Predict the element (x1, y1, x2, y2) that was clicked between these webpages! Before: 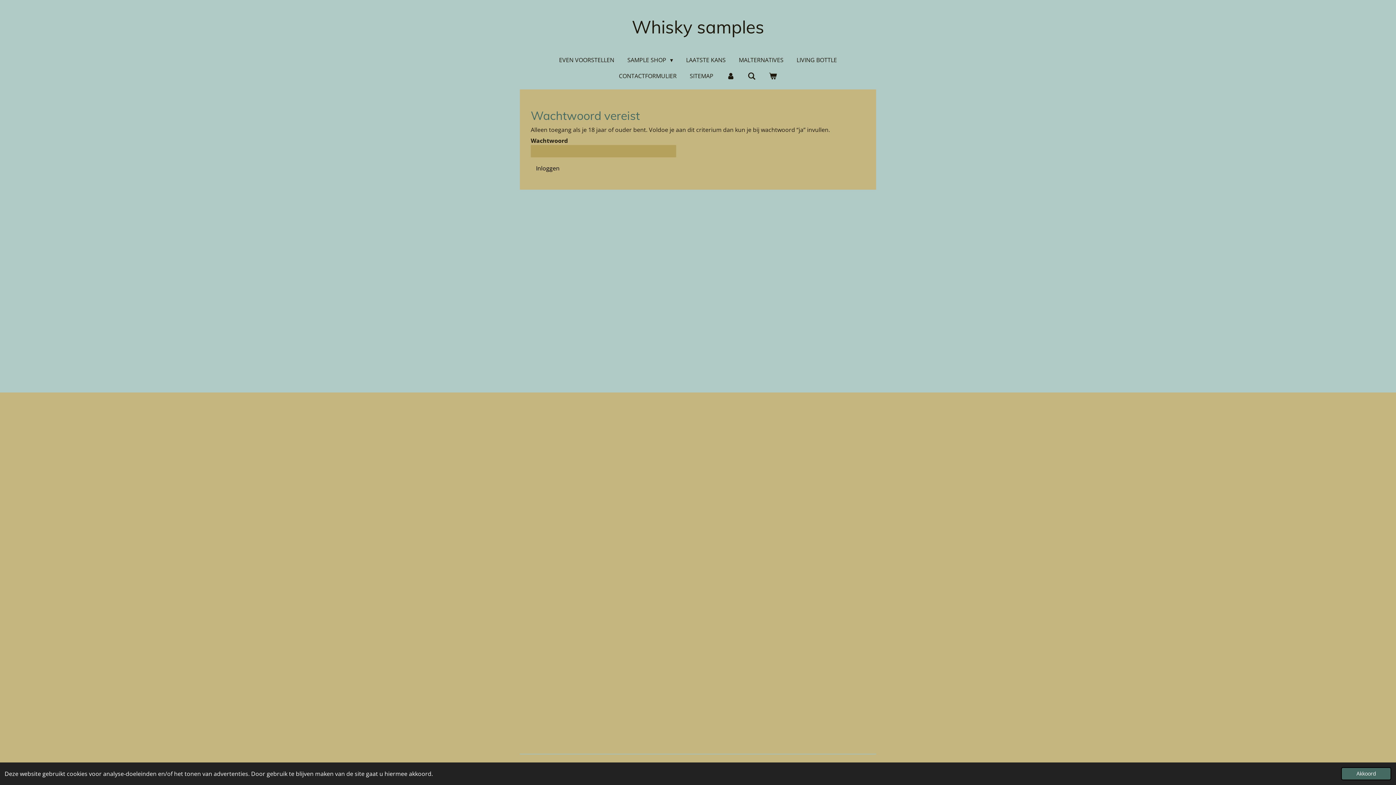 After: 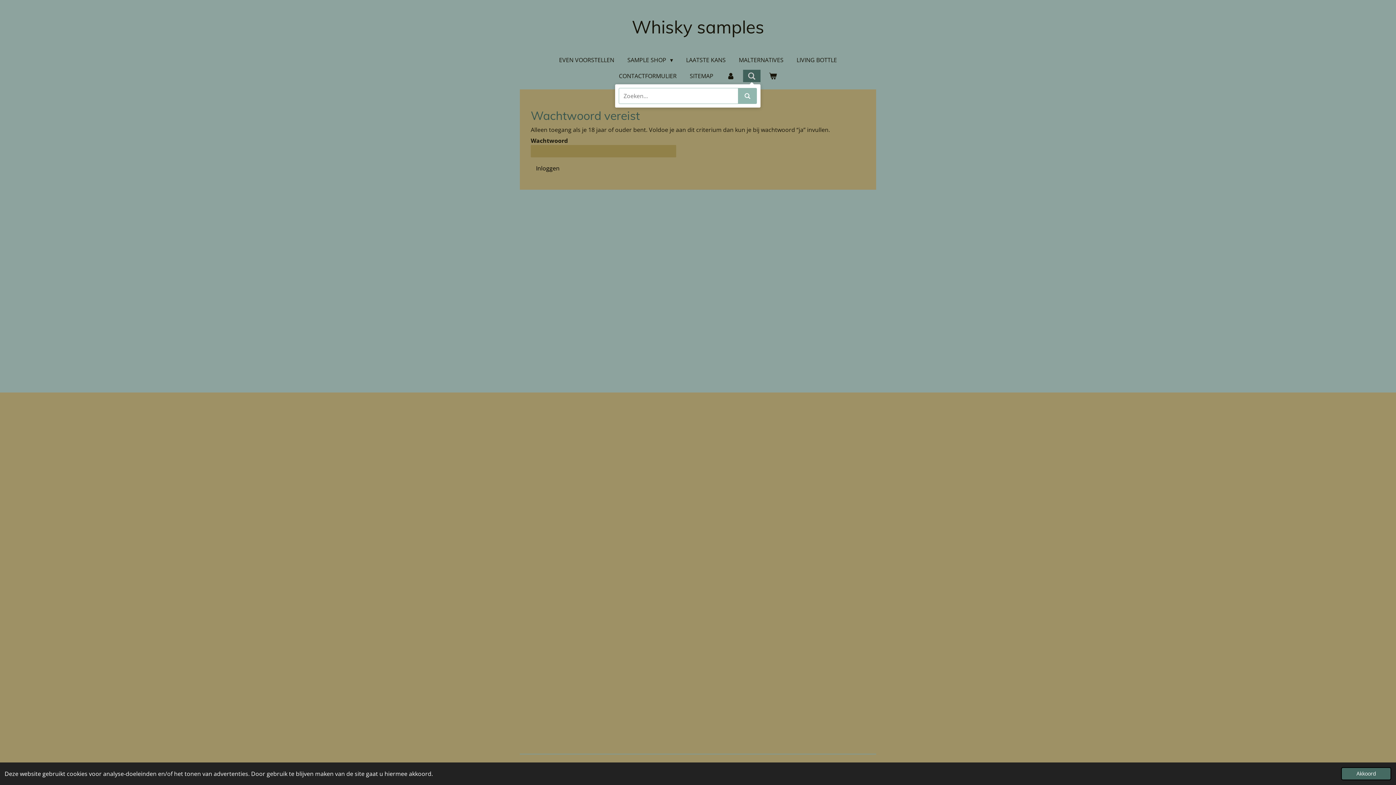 Action: bbox: (743, 69, 760, 82)